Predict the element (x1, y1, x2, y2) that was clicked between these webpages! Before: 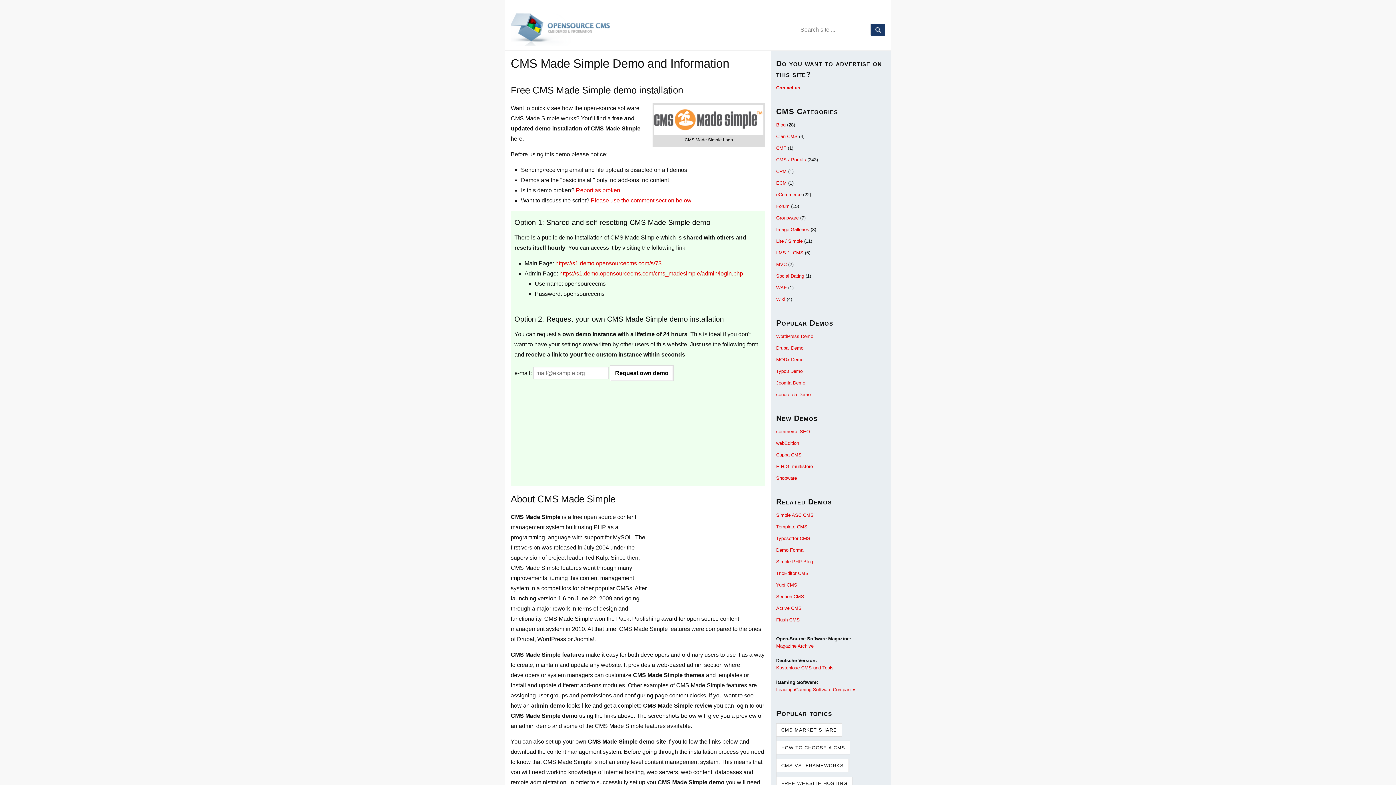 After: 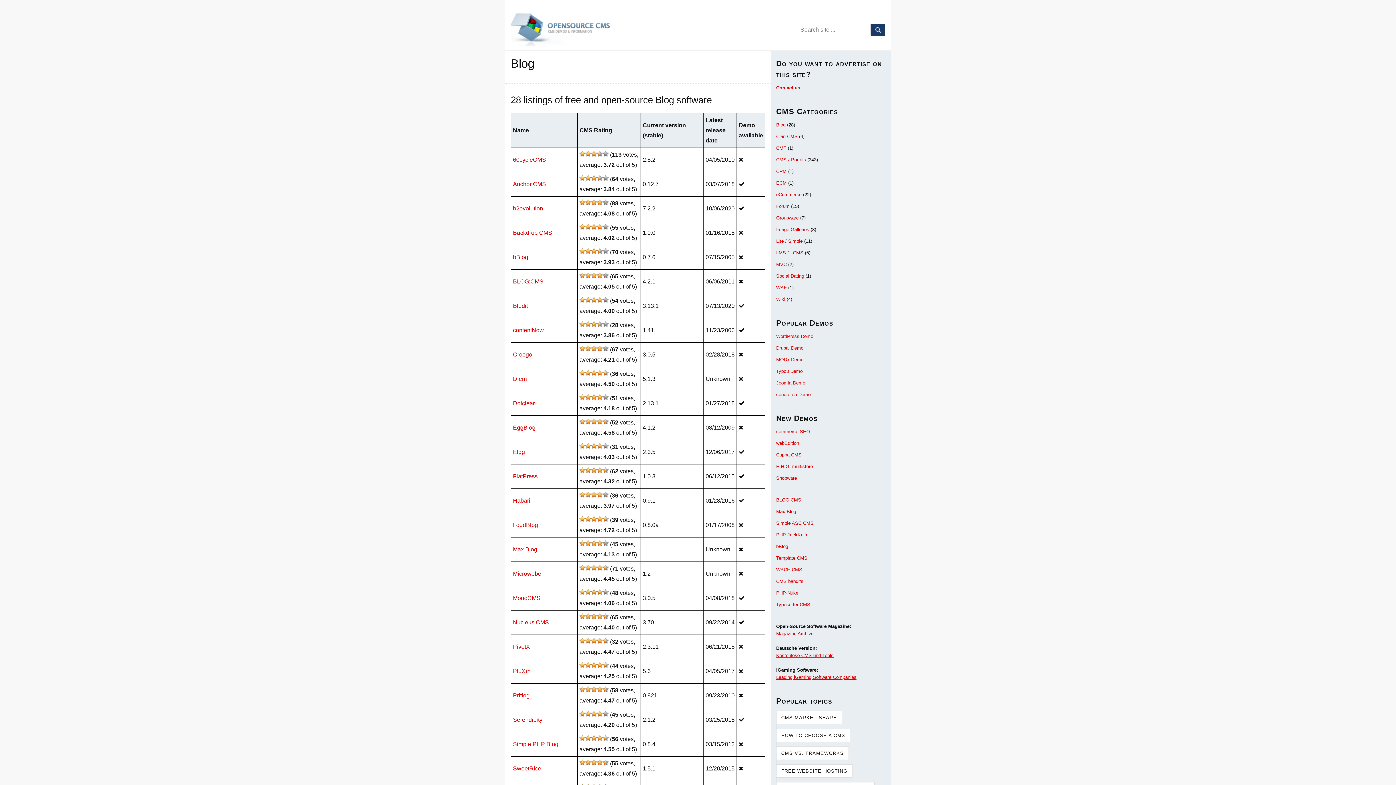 Action: label: Blog bbox: (776, 122, 785, 127)